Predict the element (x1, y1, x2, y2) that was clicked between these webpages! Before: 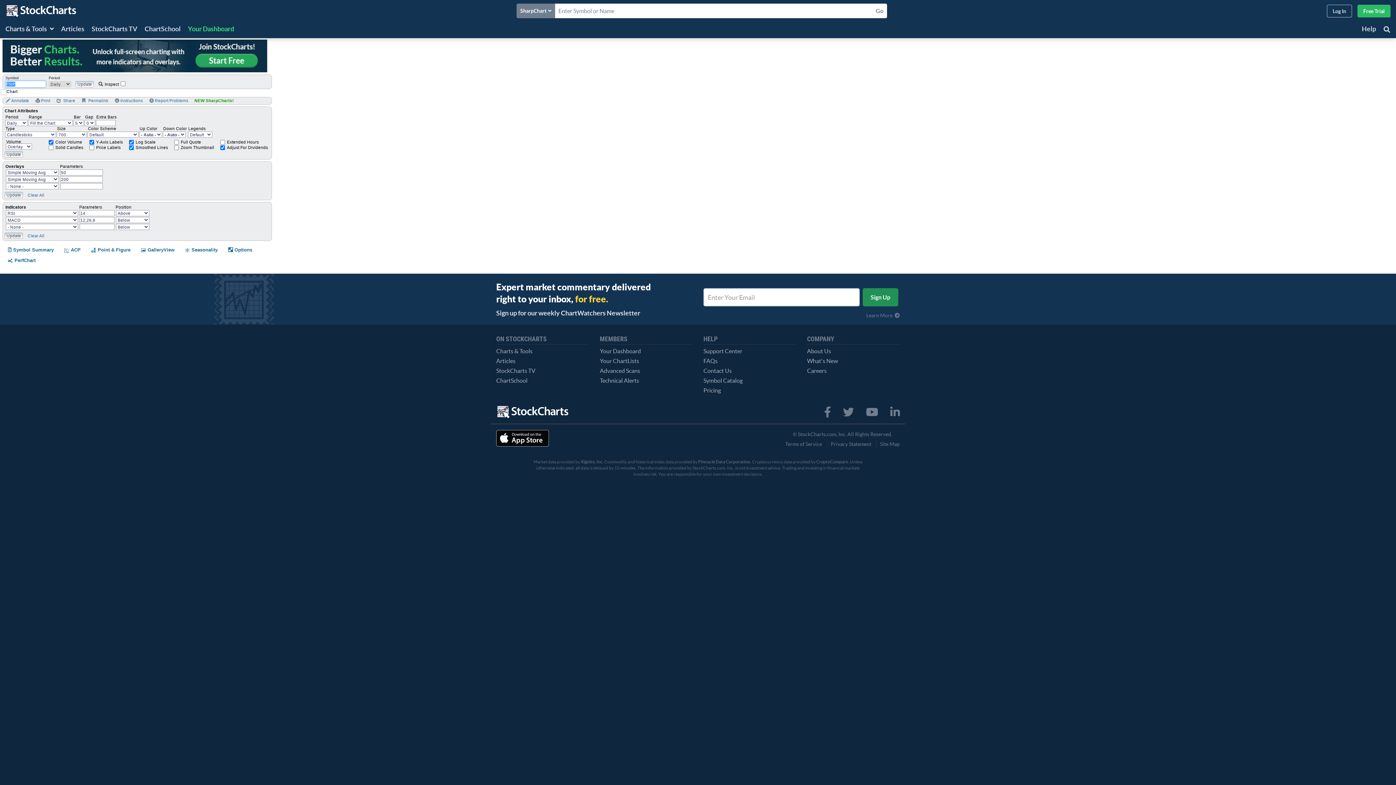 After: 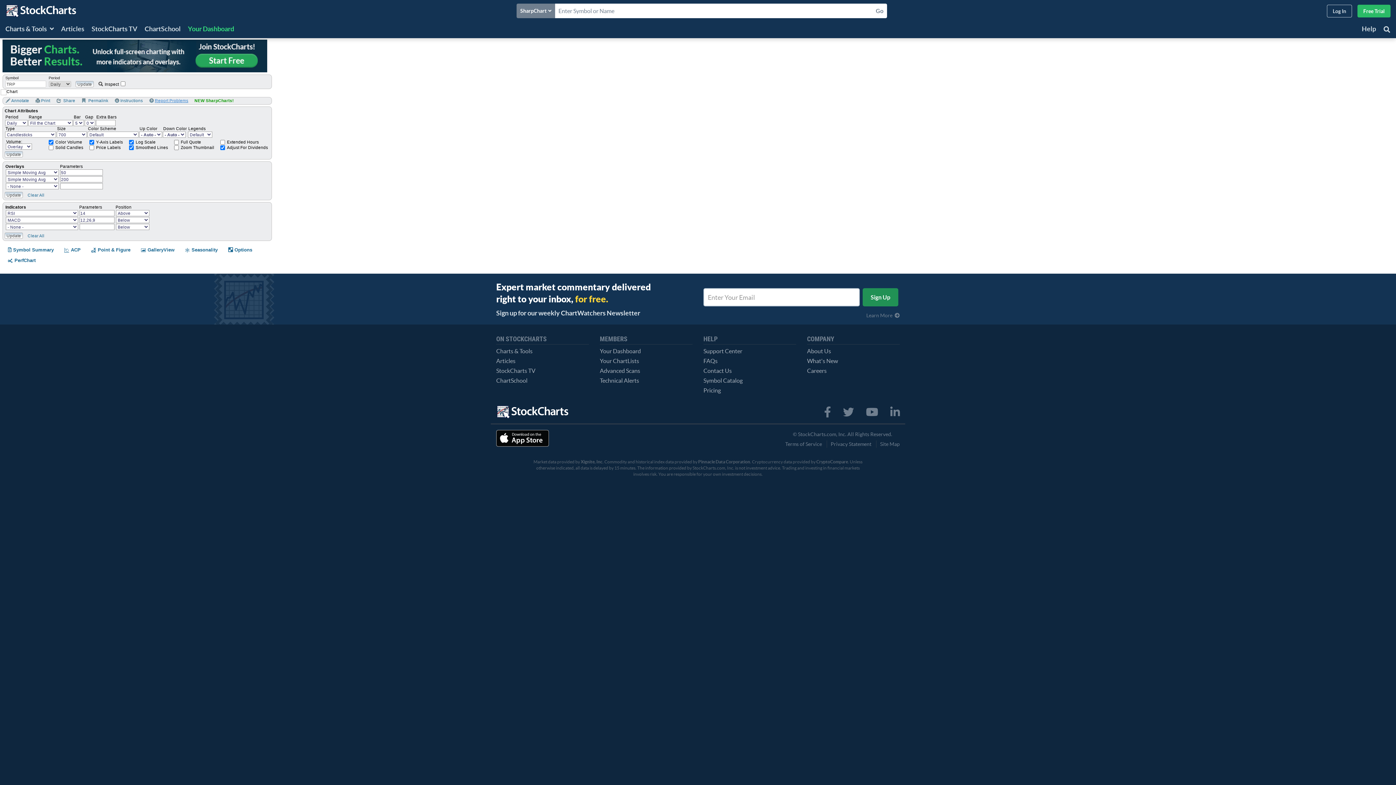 Action: label: Report Problems bbox: (149, 98, 188, 102)